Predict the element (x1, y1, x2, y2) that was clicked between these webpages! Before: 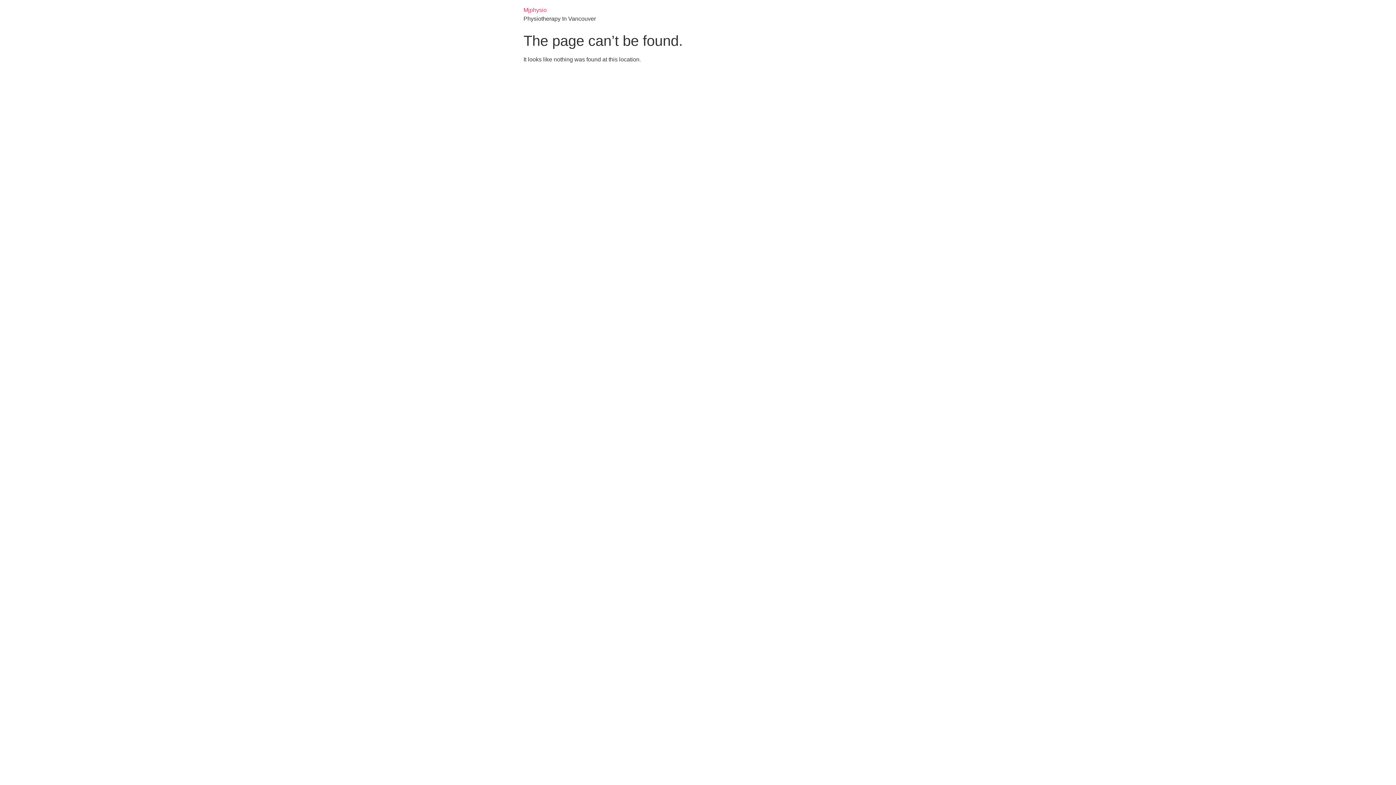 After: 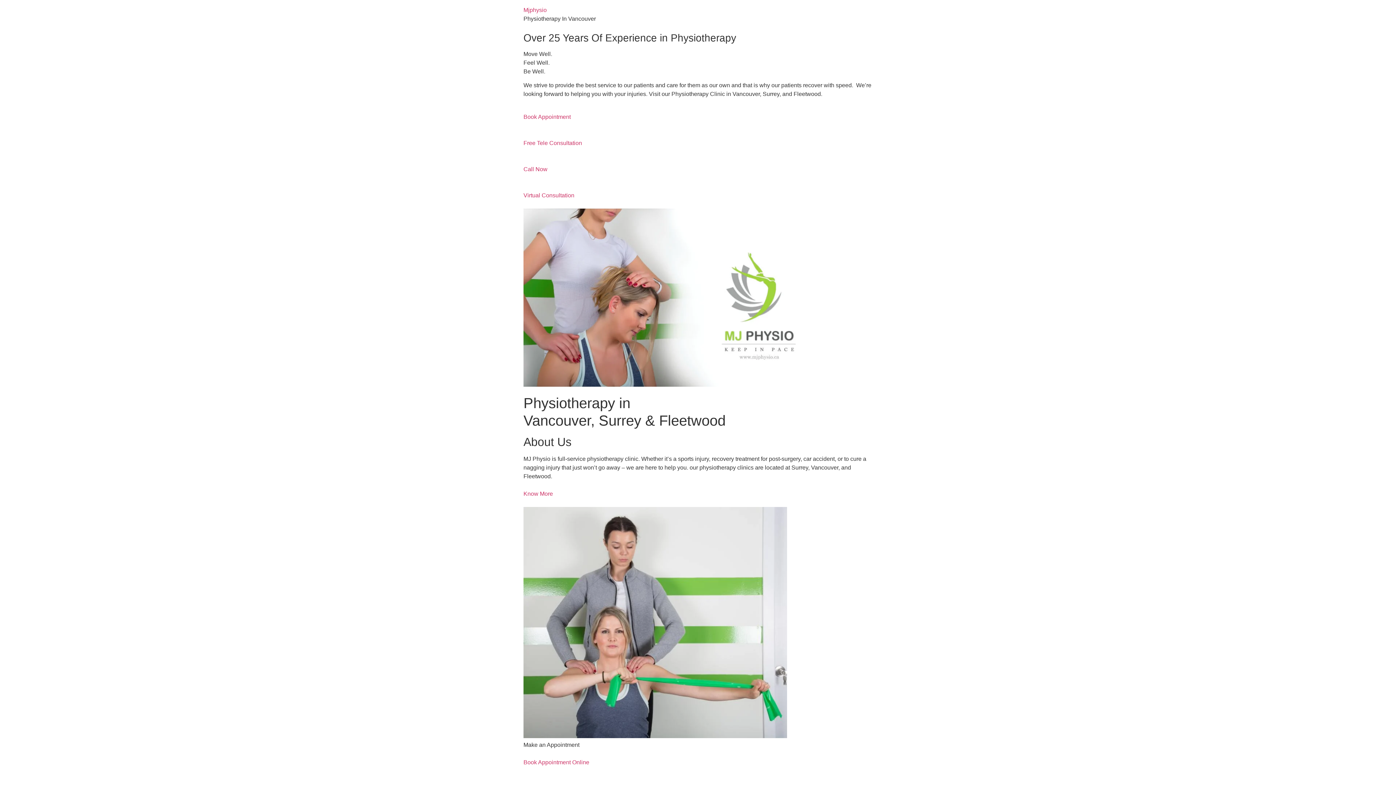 Action: label: Mjphysio bbox: (523, 6, 546, 13)